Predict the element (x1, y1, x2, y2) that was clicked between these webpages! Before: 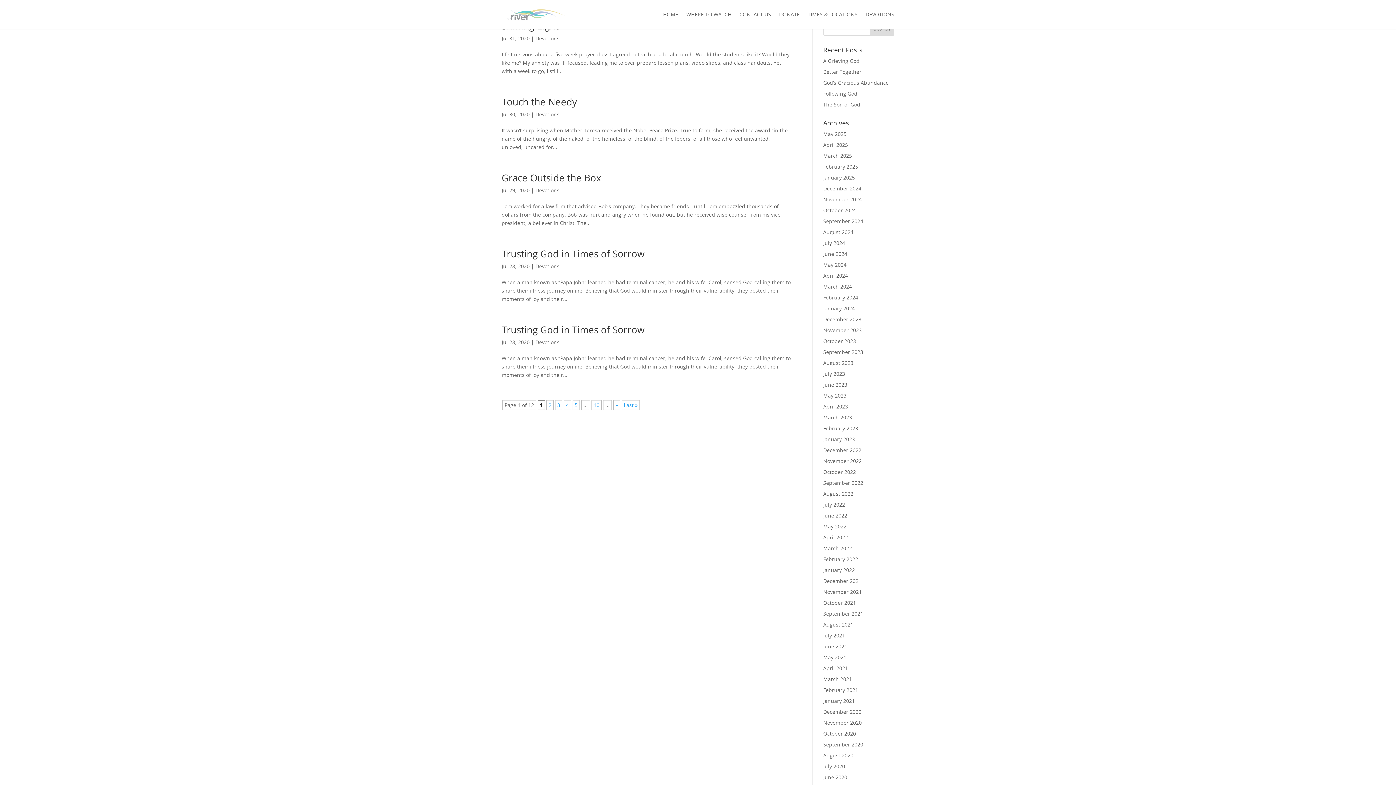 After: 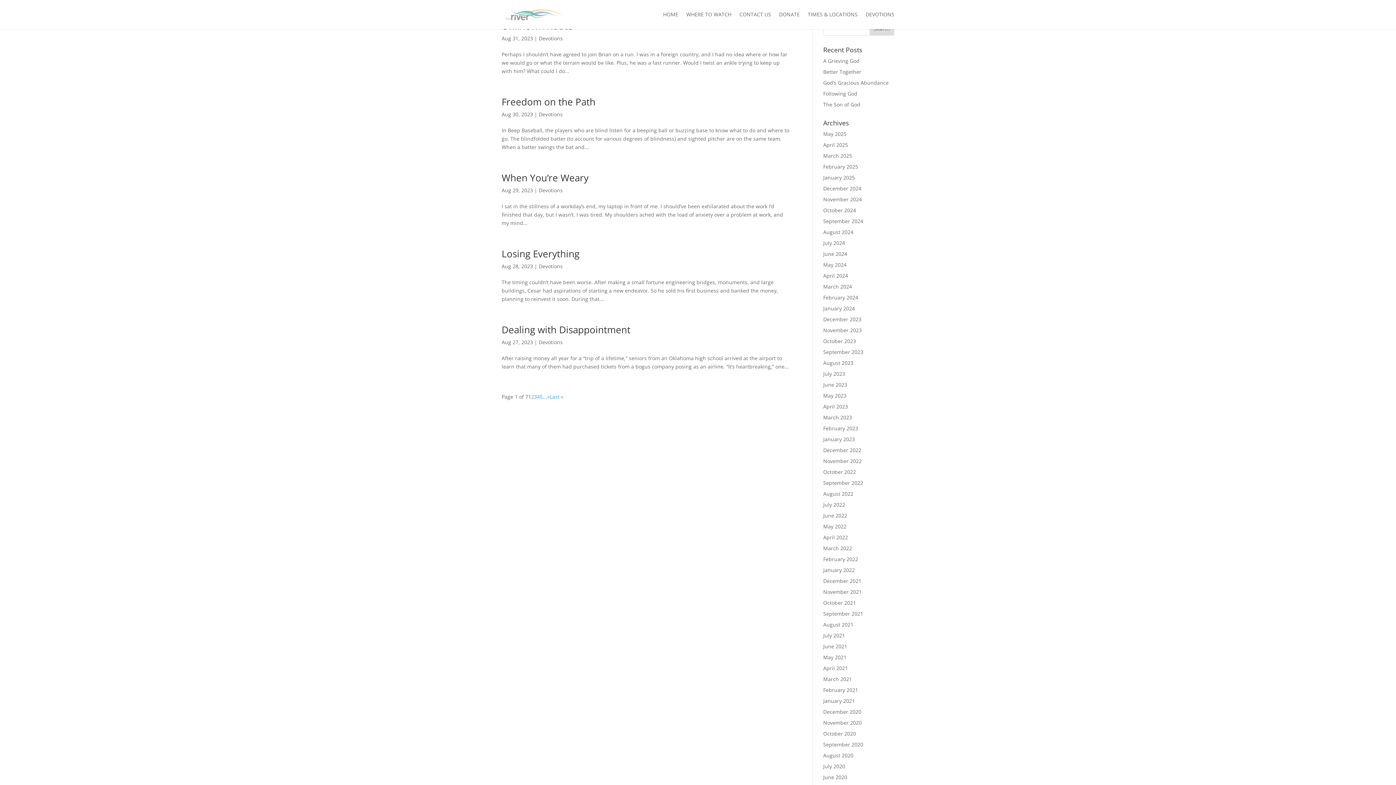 Action: label: August 2023 bbox: (823, 359, 853, 366)